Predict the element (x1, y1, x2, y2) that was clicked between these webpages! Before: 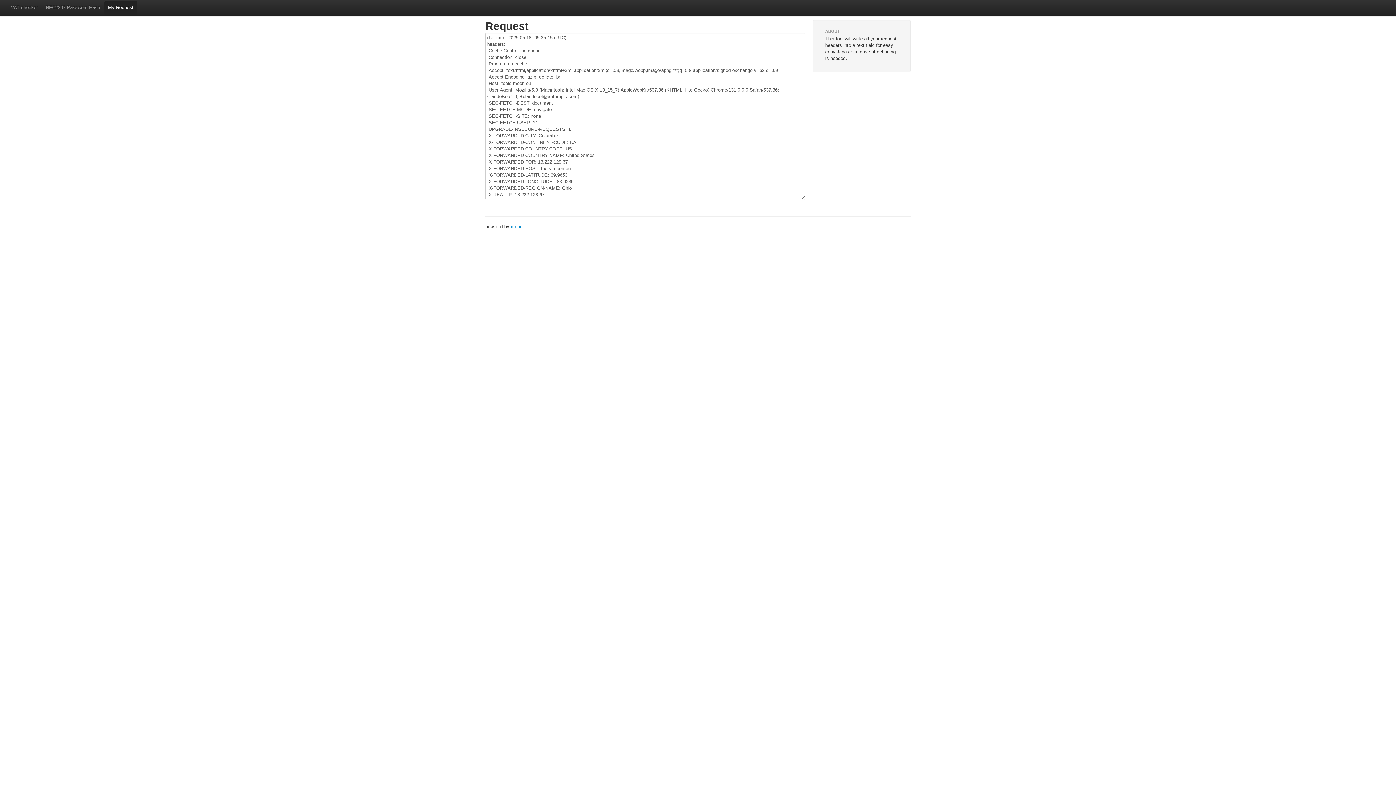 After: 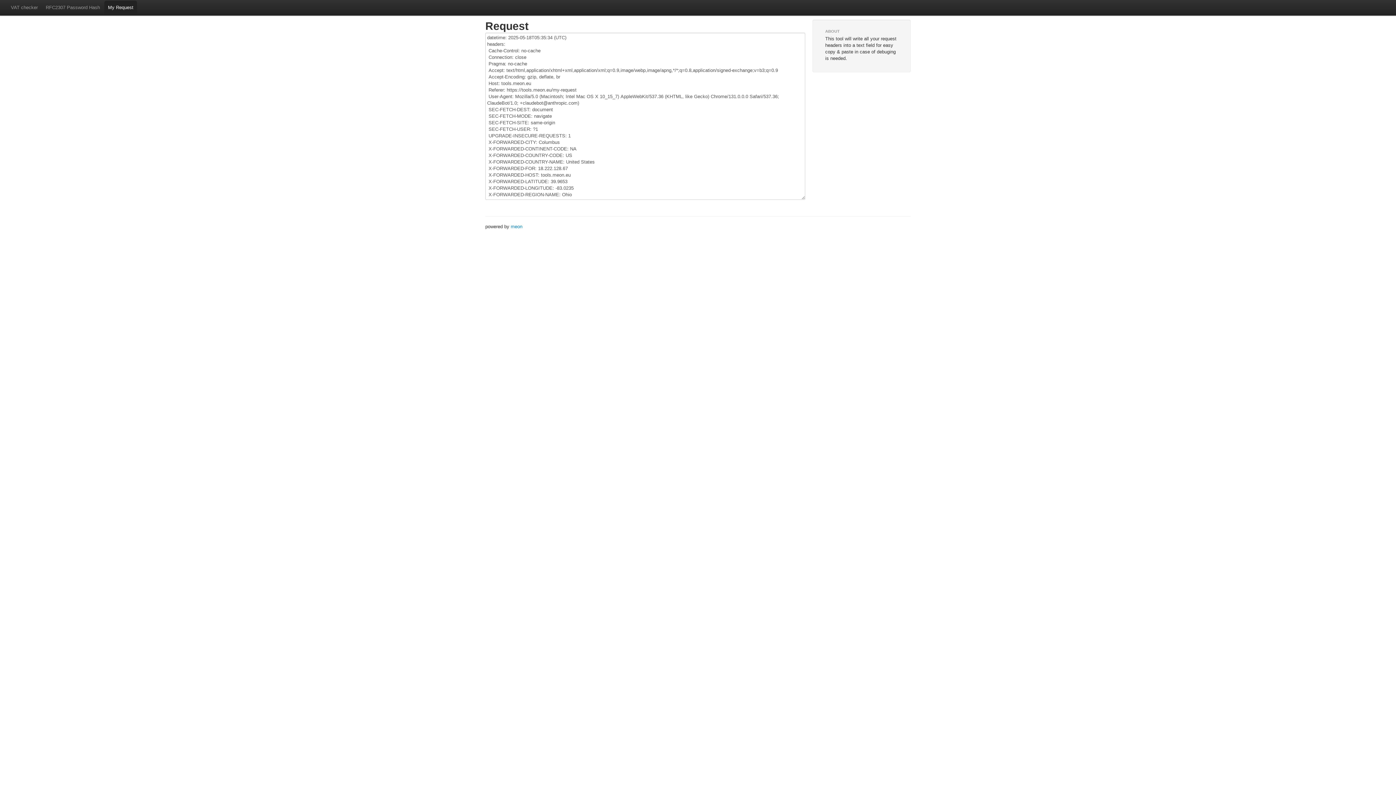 Action: bbox: (104, 0, 137, 14) label: My Request